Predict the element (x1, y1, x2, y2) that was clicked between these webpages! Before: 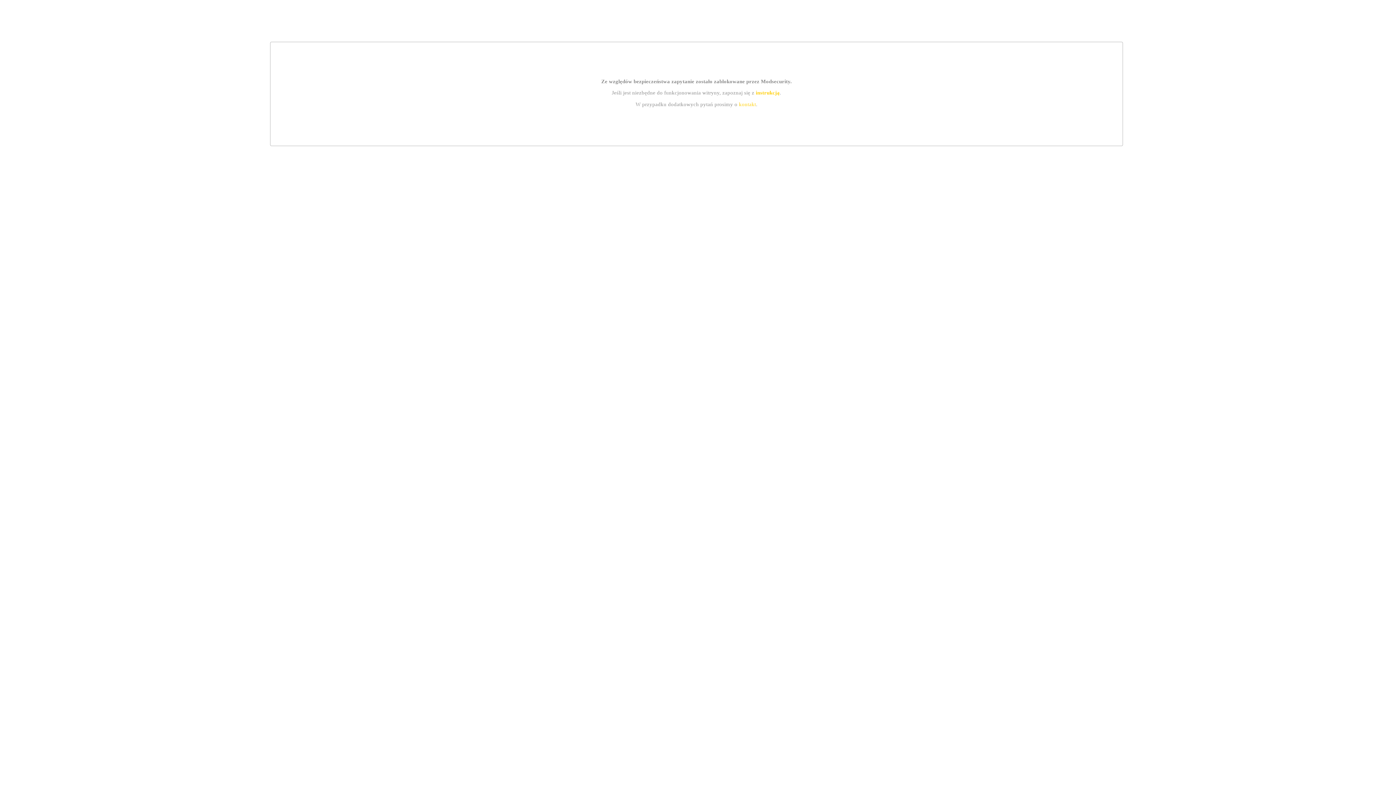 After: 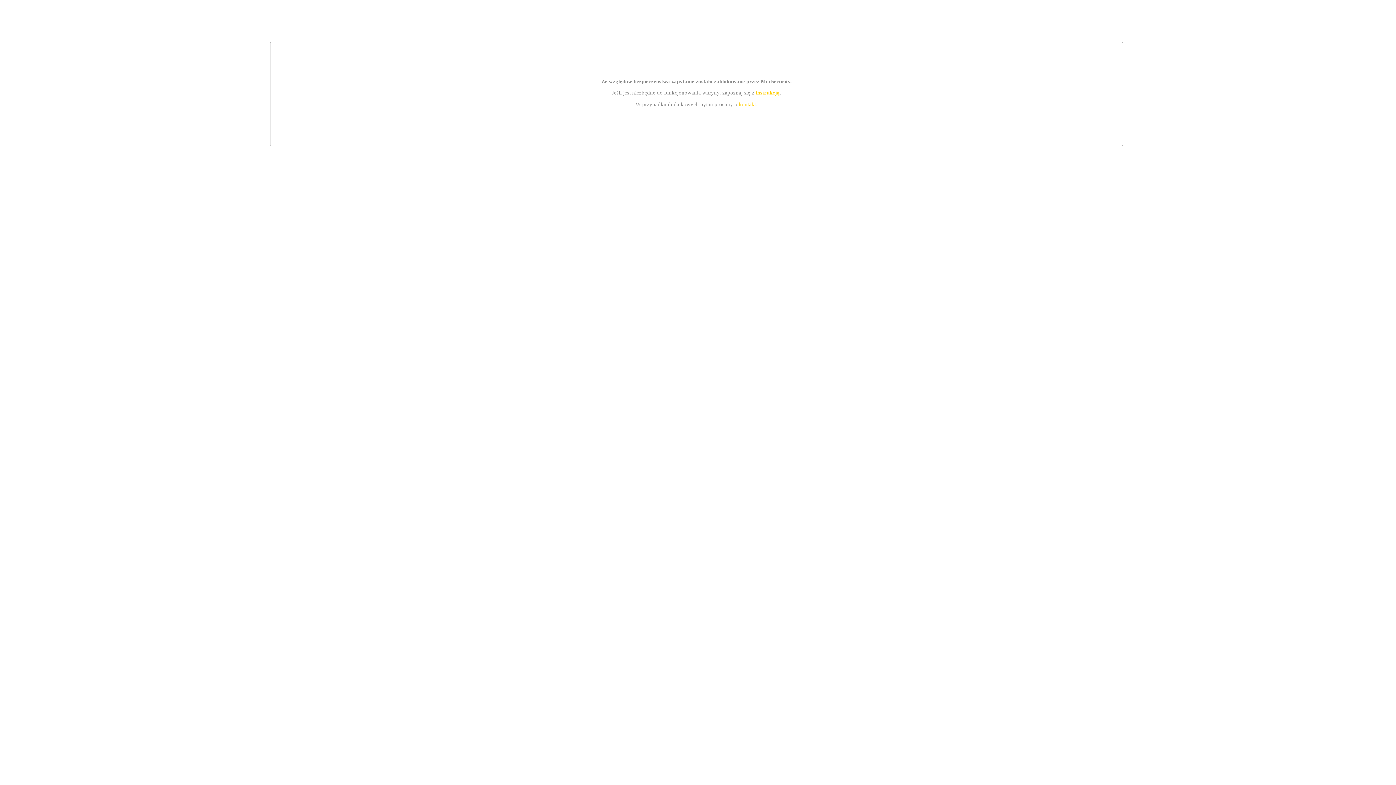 Action: label: kontakt bbox: (739, 101, 756, 107)